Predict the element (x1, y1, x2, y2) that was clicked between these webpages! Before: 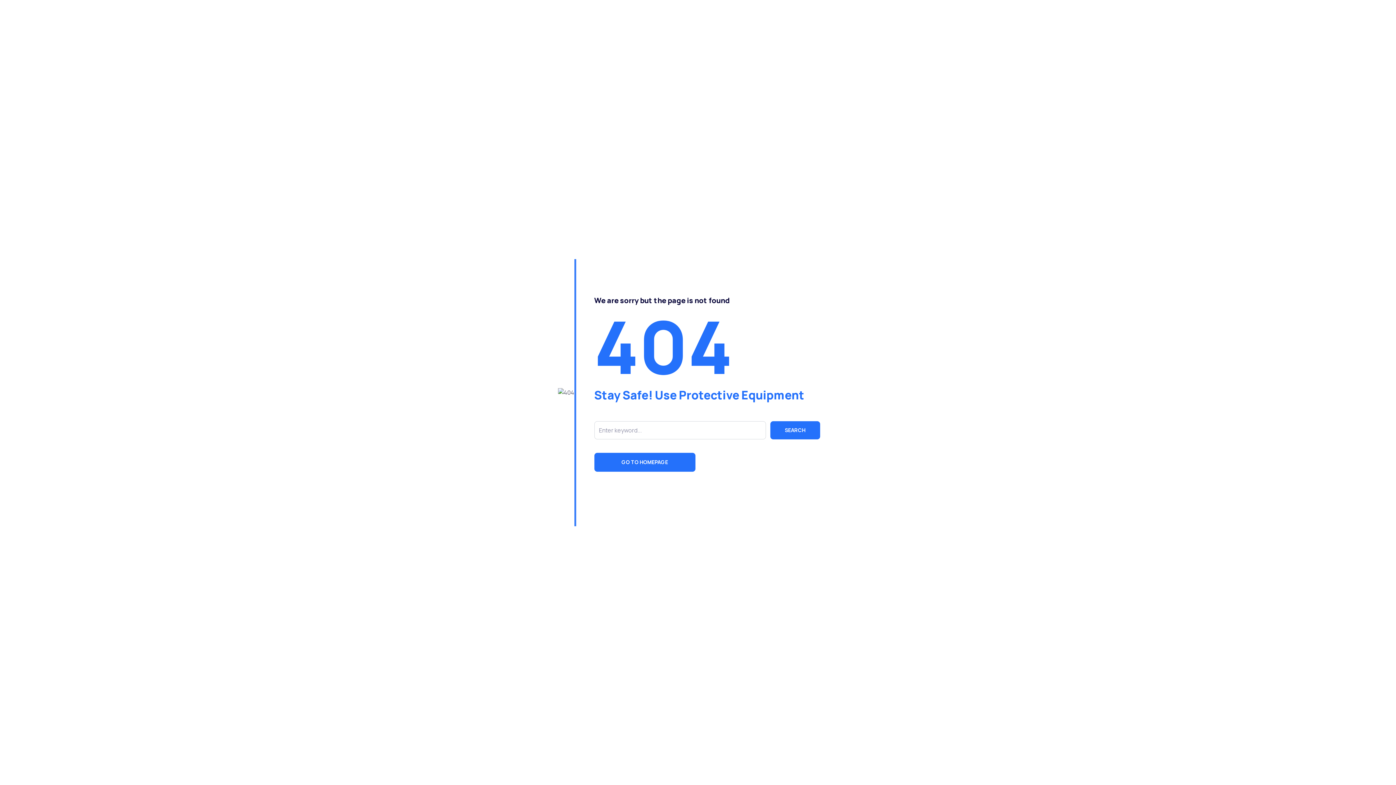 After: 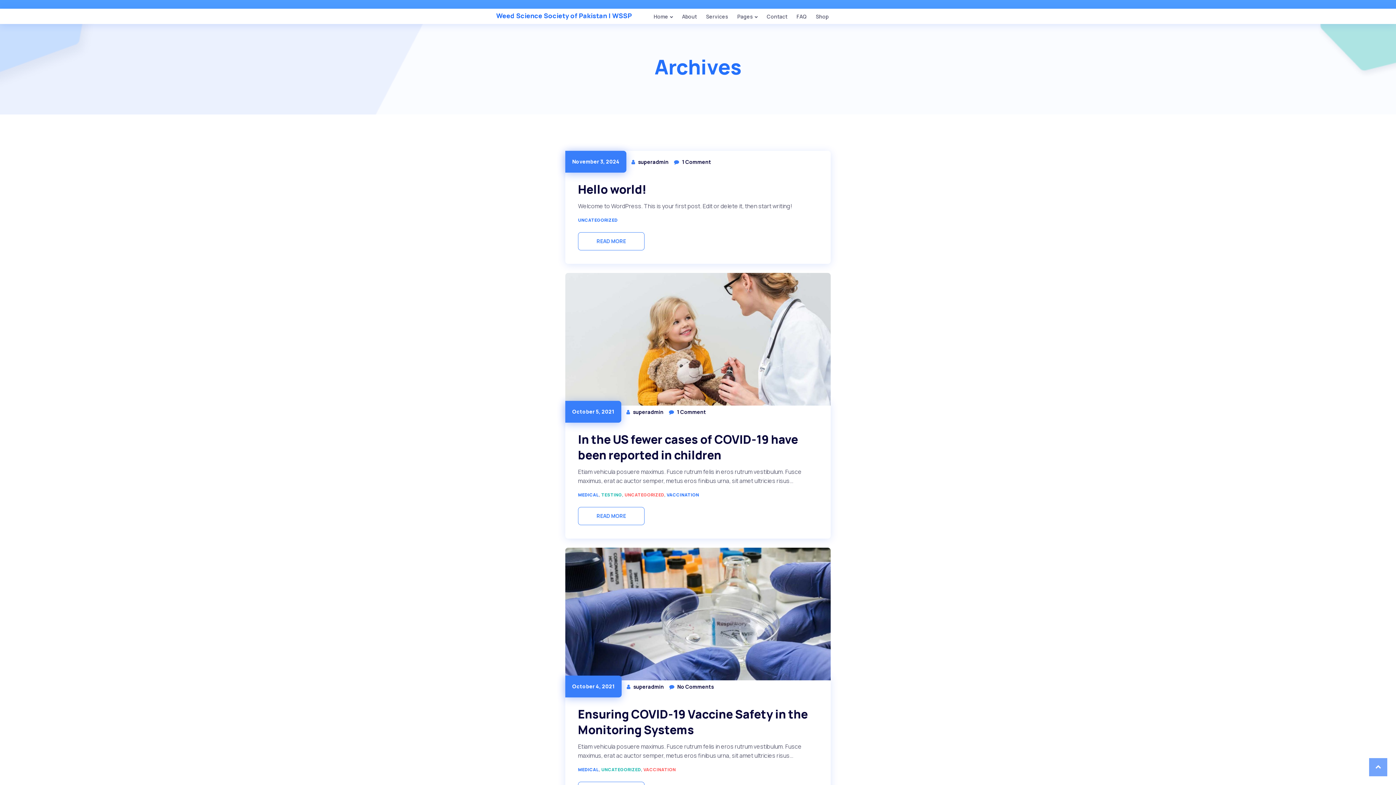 Action: label: GO TO HOMEPAGE bbox: (594, 452, 695, 471)